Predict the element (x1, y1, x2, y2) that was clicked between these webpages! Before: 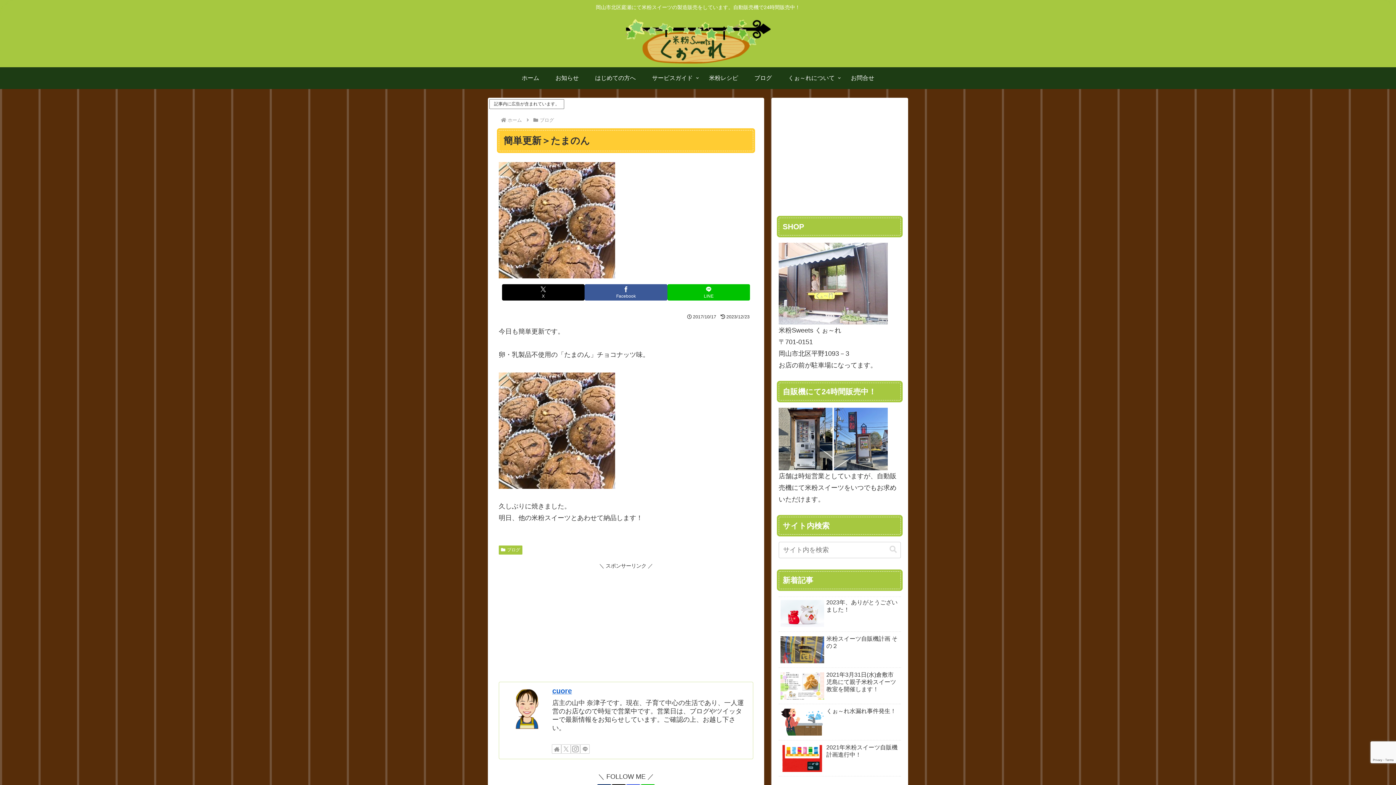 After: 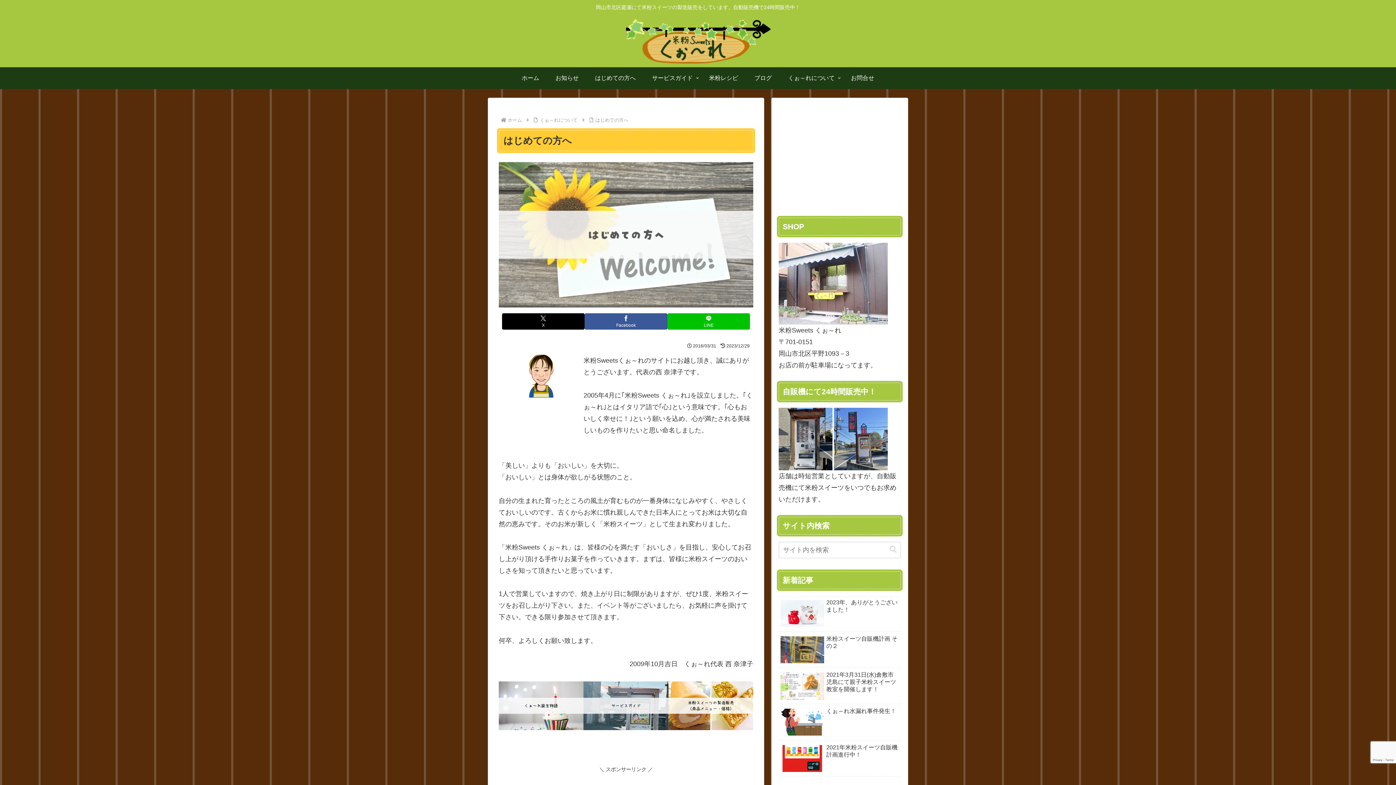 Action: label: はじめての方へ bbox: (587, 67, 644, 89)